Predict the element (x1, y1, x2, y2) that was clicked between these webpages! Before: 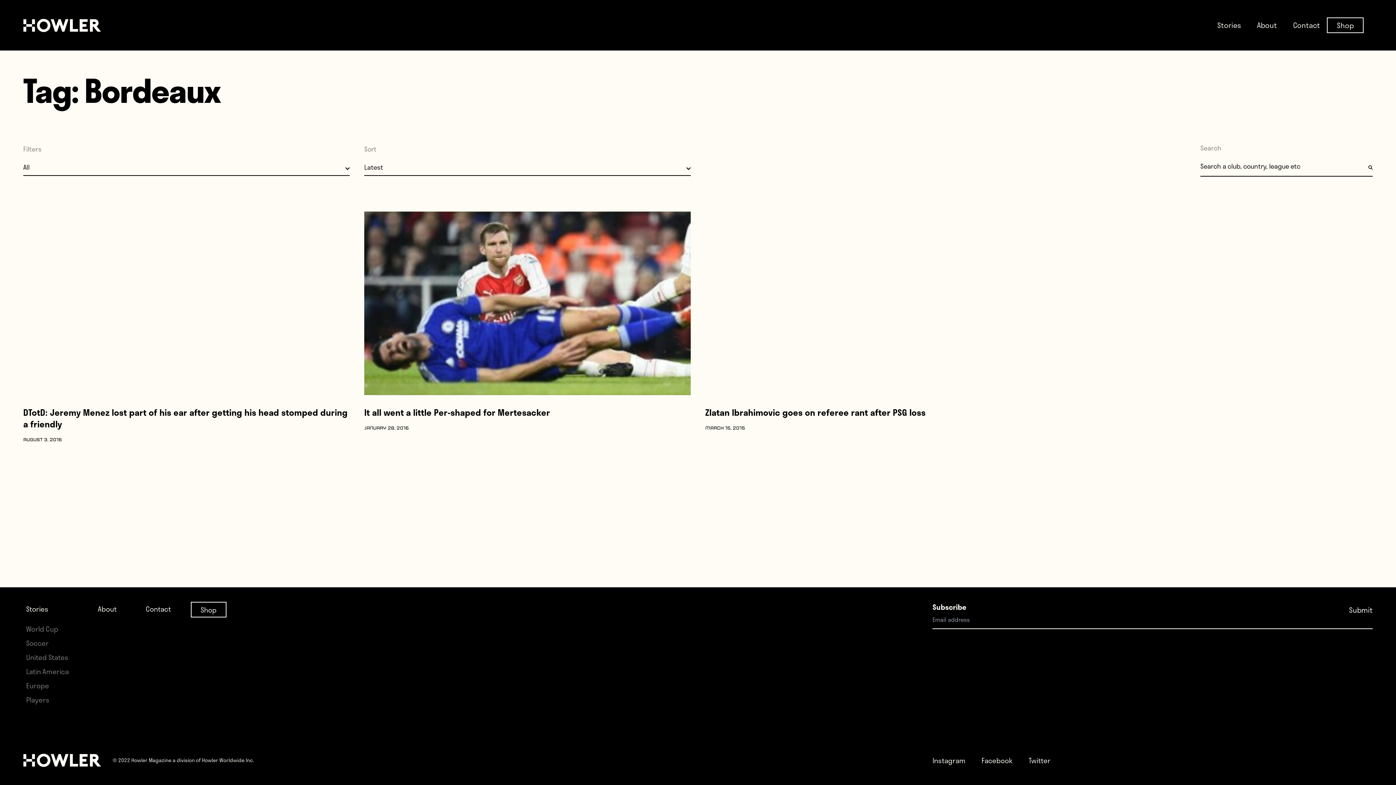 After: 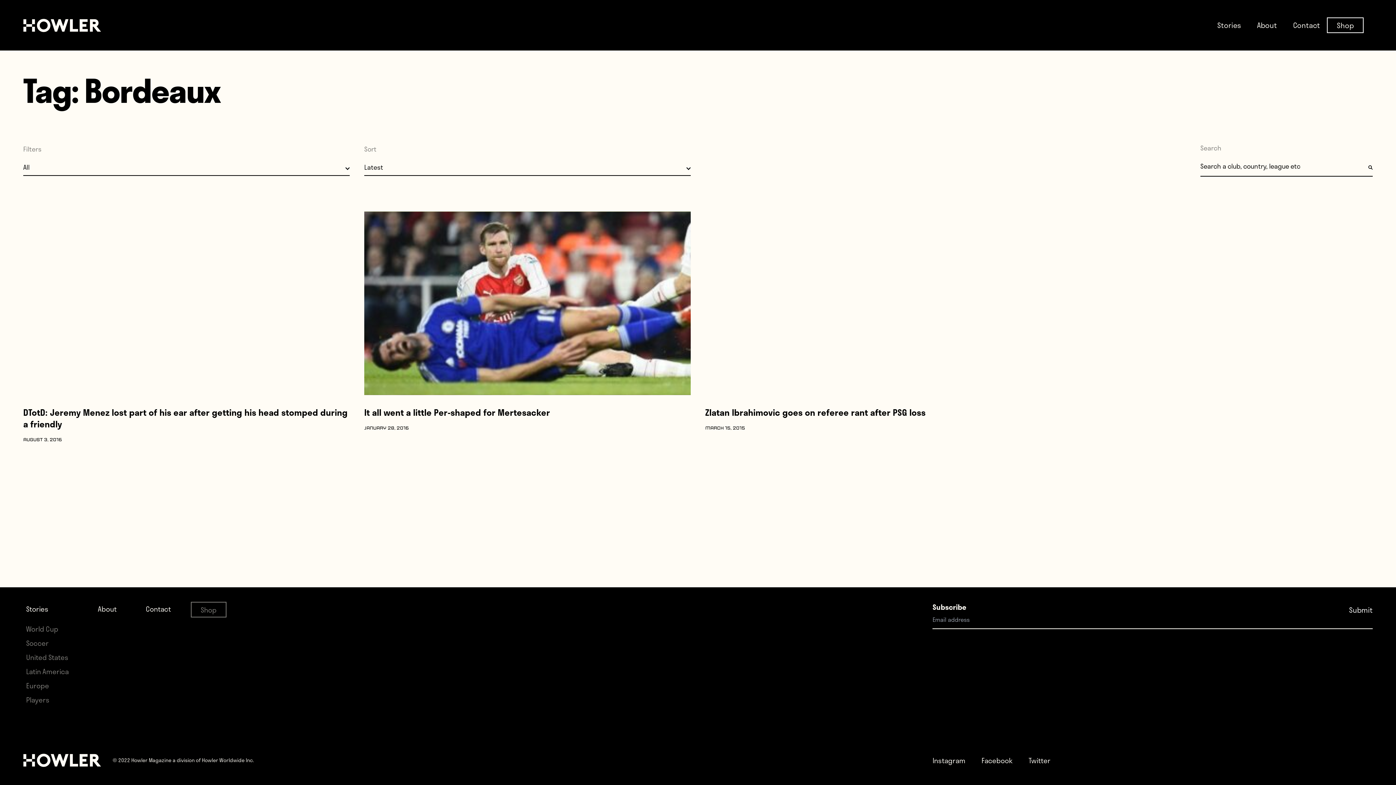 Action: bbox: (191, 601, 225, 618) label: Shop